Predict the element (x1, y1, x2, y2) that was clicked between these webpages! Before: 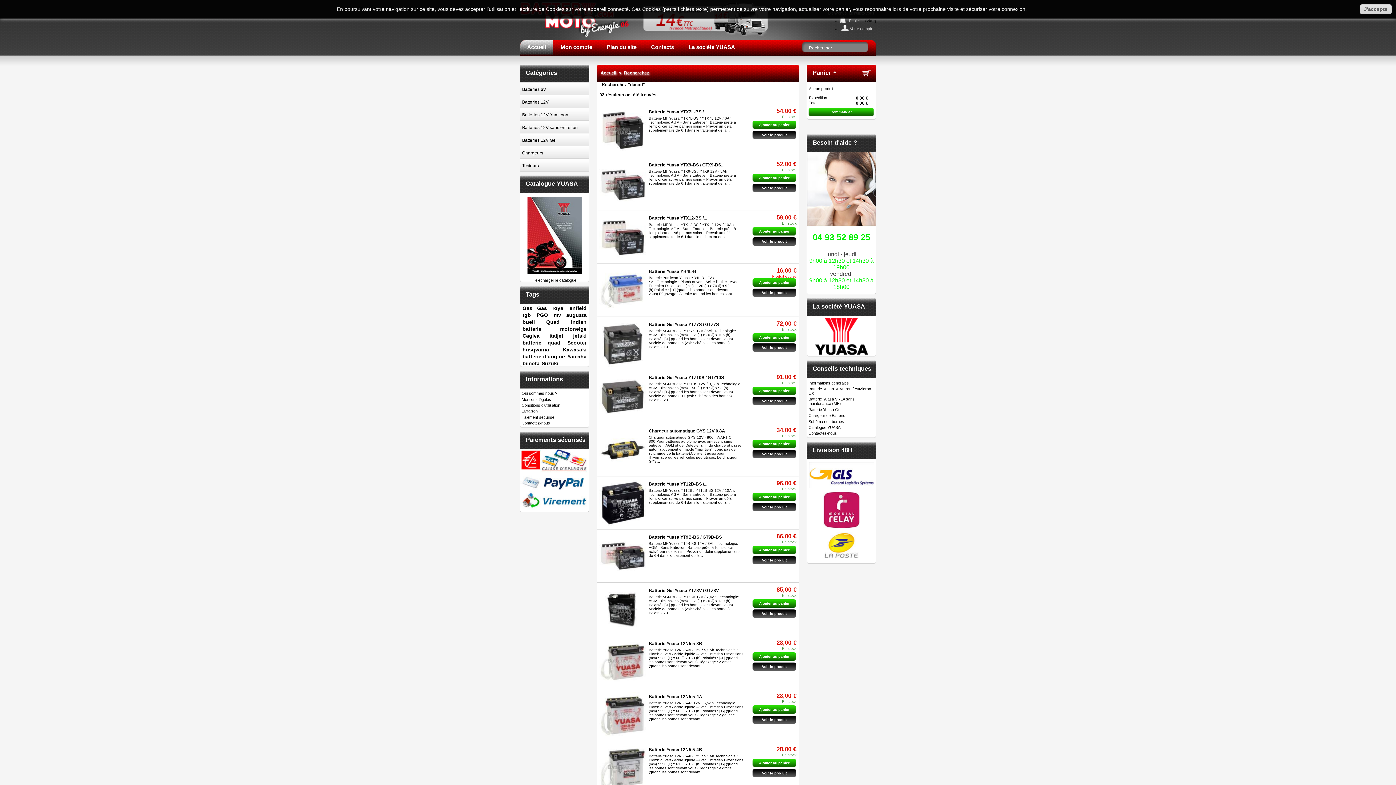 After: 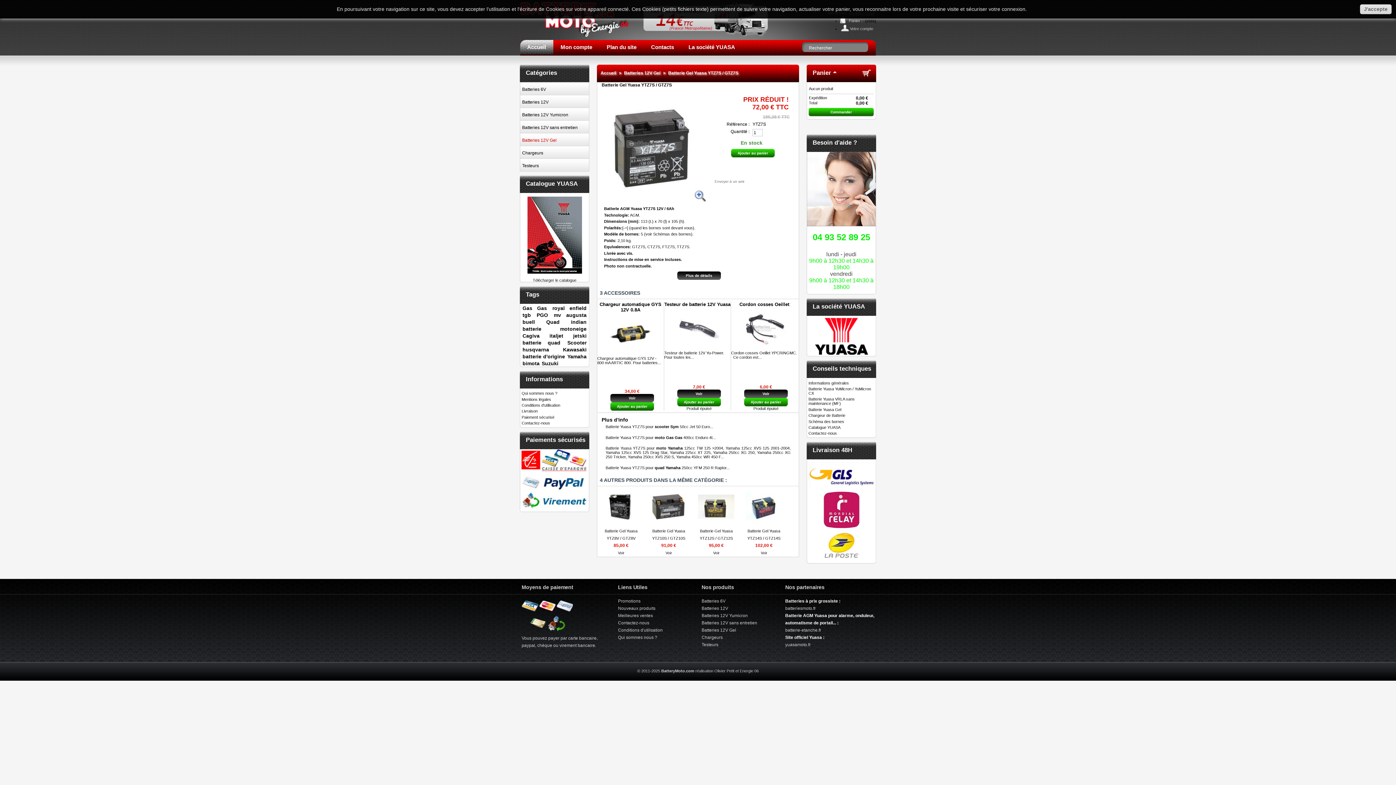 Action: bbox: (648, 322, 719, 327) label: Batterie Gel Yuasa YTZ7S / GTZ7S